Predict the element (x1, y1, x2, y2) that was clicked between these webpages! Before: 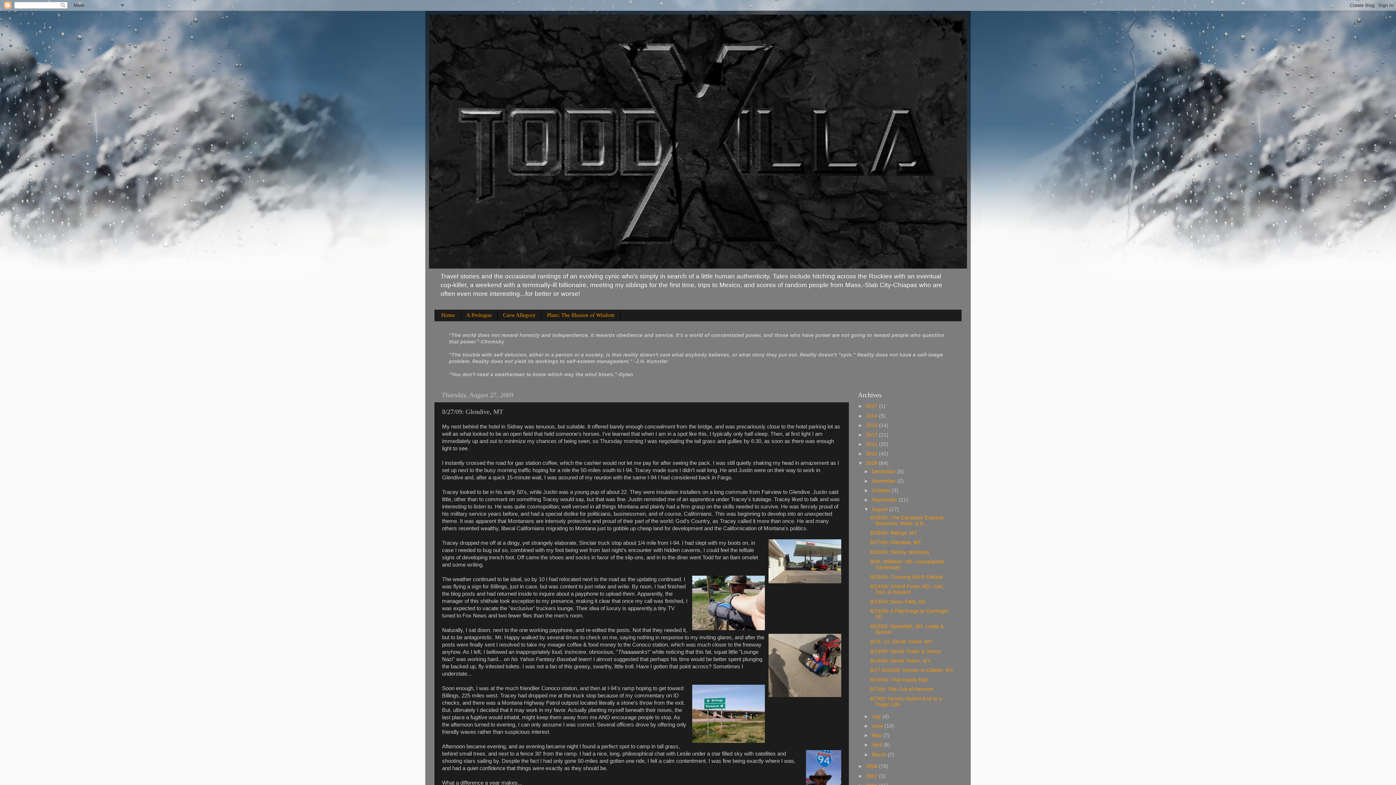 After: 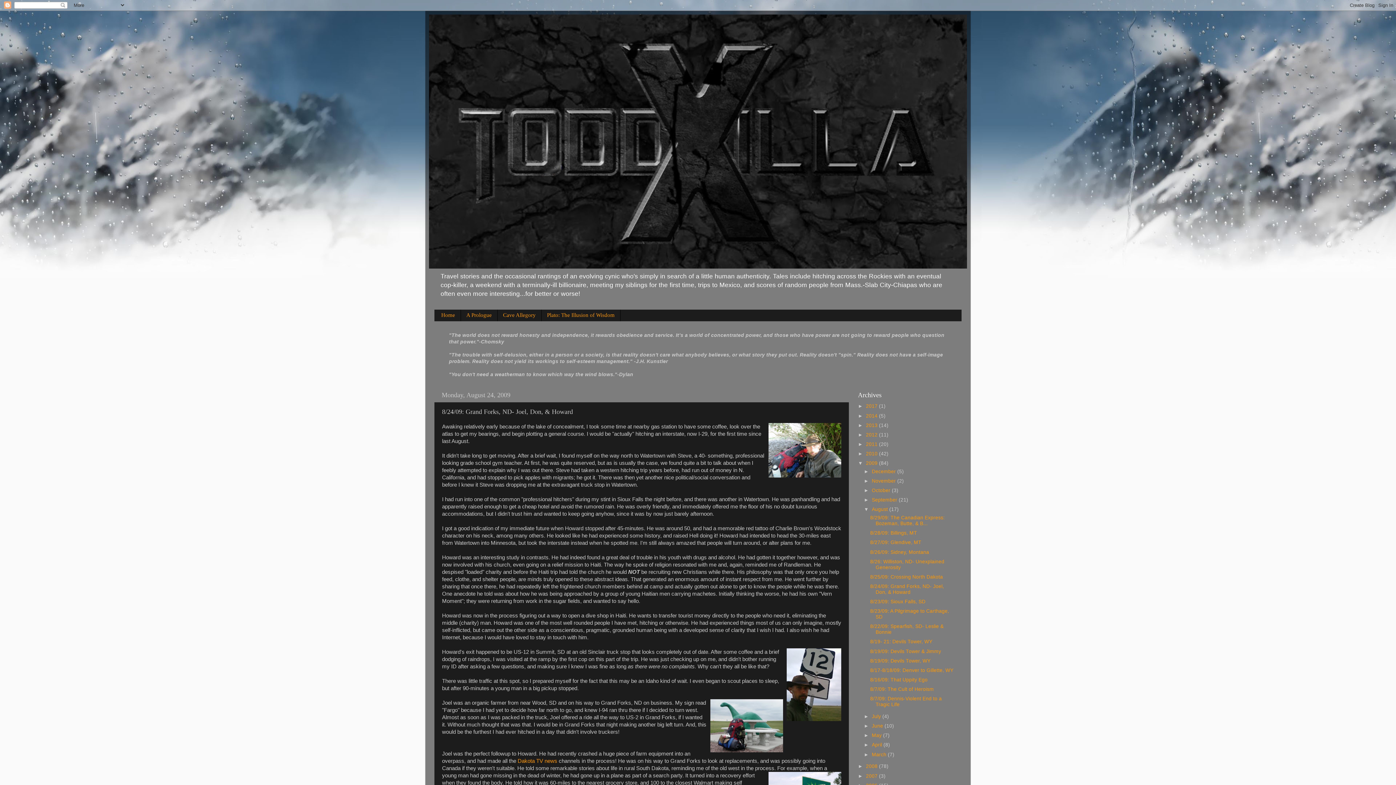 Action: label: 8/24/09: Grand Forks, ND- Joel, Don, & Howard bbox: (870, 583, 944, 595)